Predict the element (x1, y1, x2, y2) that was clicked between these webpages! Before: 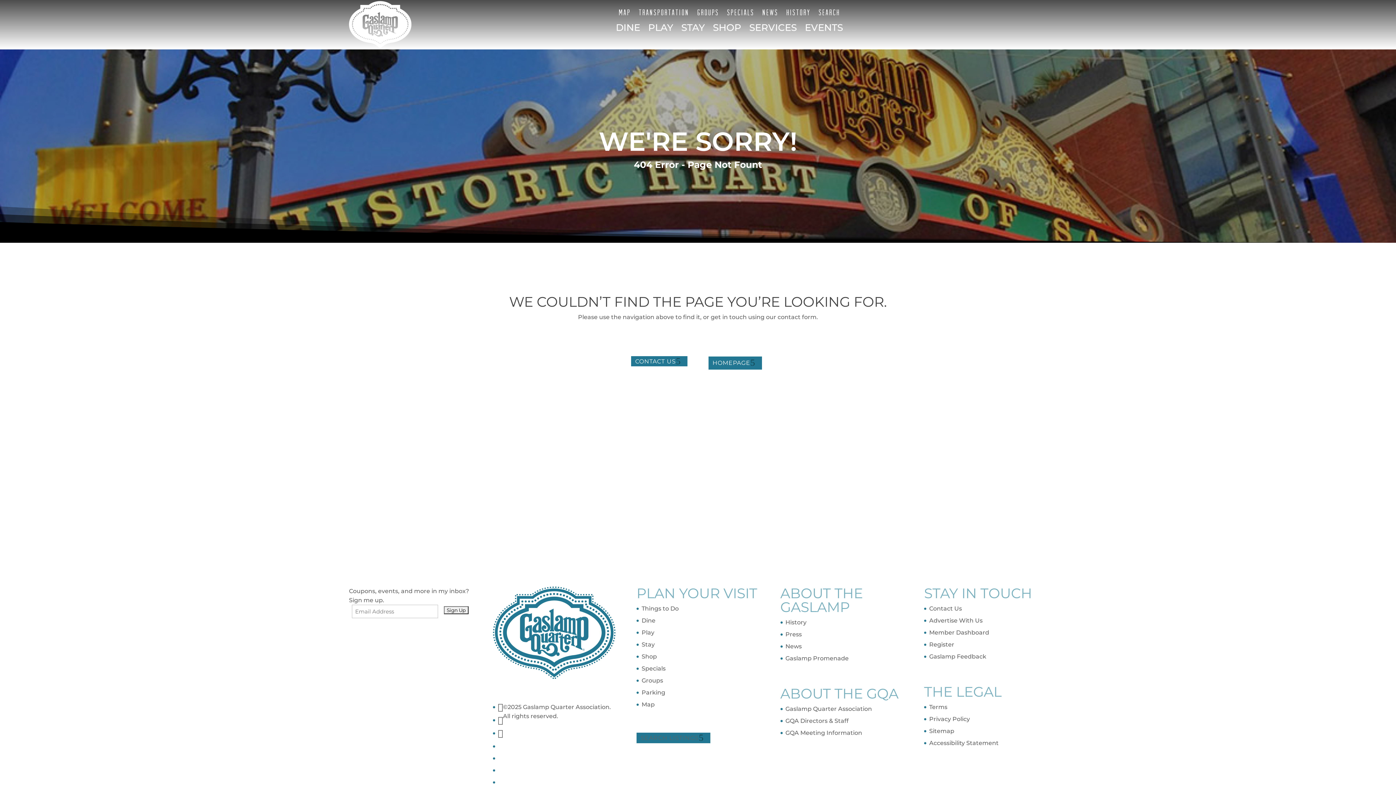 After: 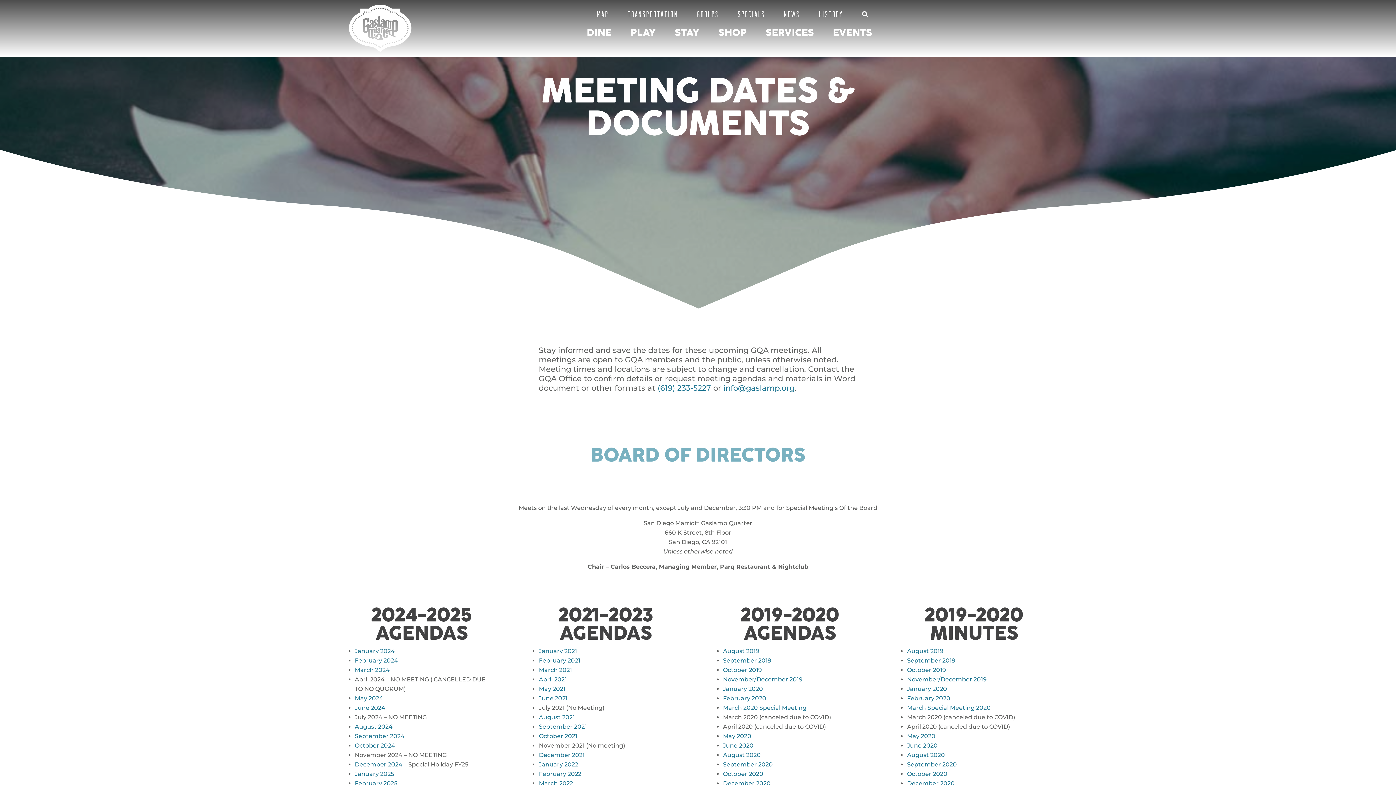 Action: bbox: (785, 729, 862, 736) label: GQA Meeting Information